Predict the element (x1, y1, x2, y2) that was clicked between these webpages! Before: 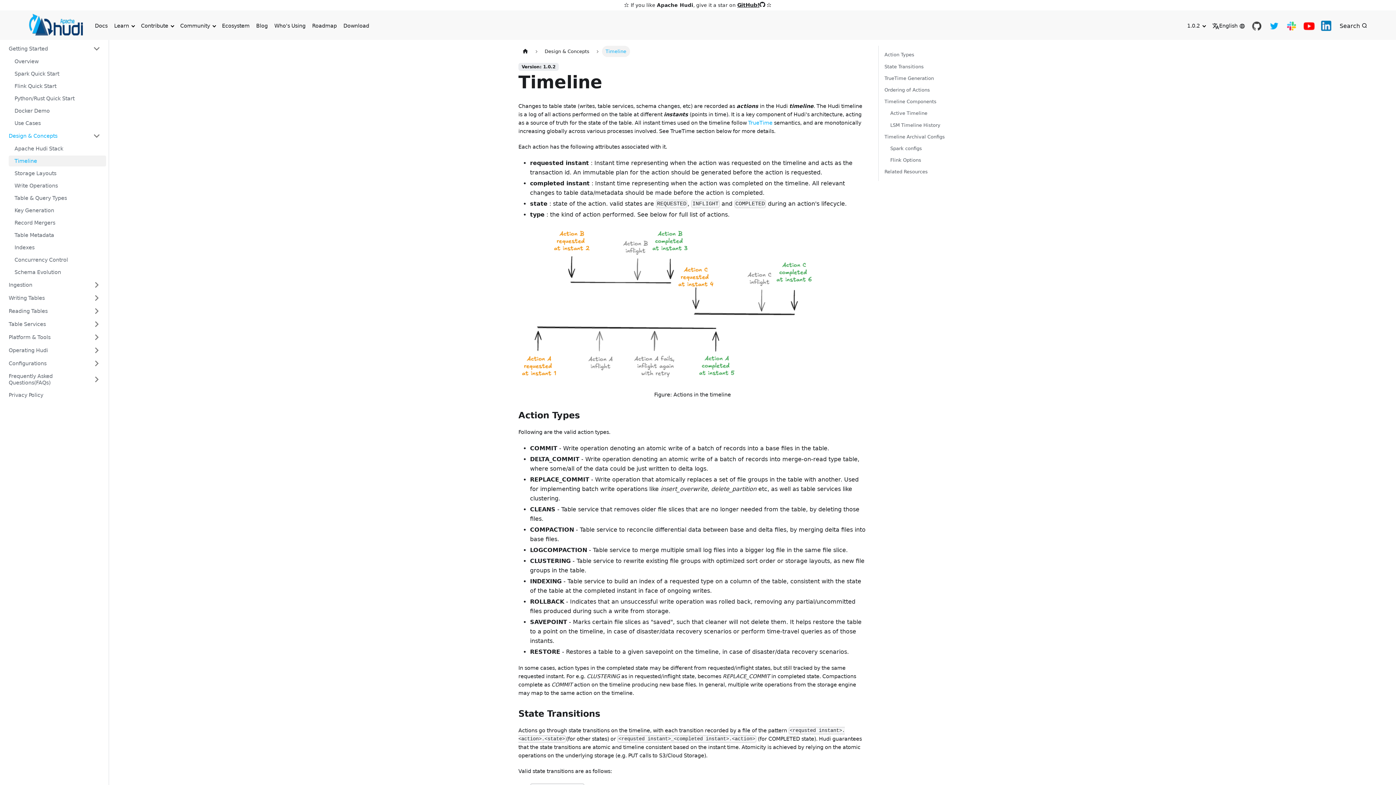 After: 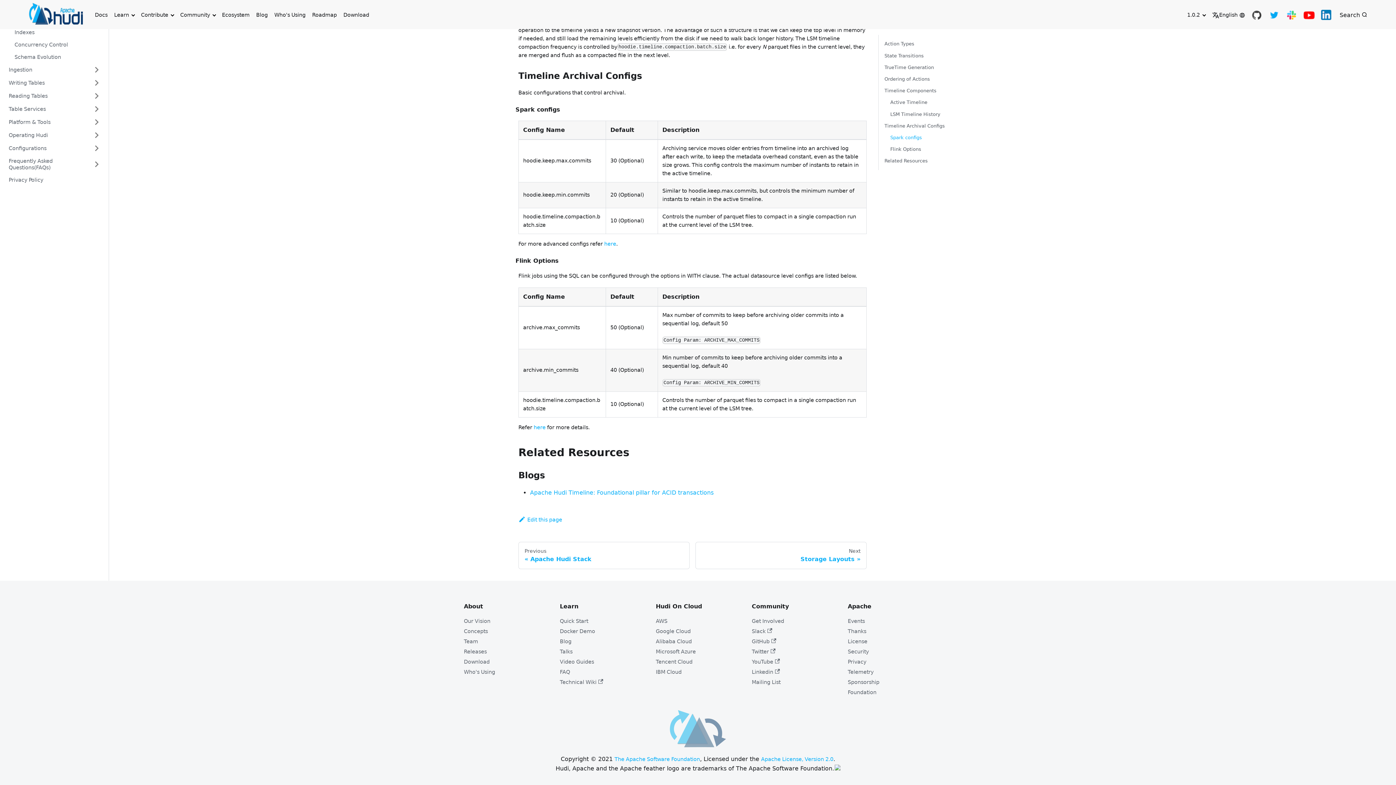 Action: label: Timeline Archival Configs bbox: (884, 131, 984, 142)